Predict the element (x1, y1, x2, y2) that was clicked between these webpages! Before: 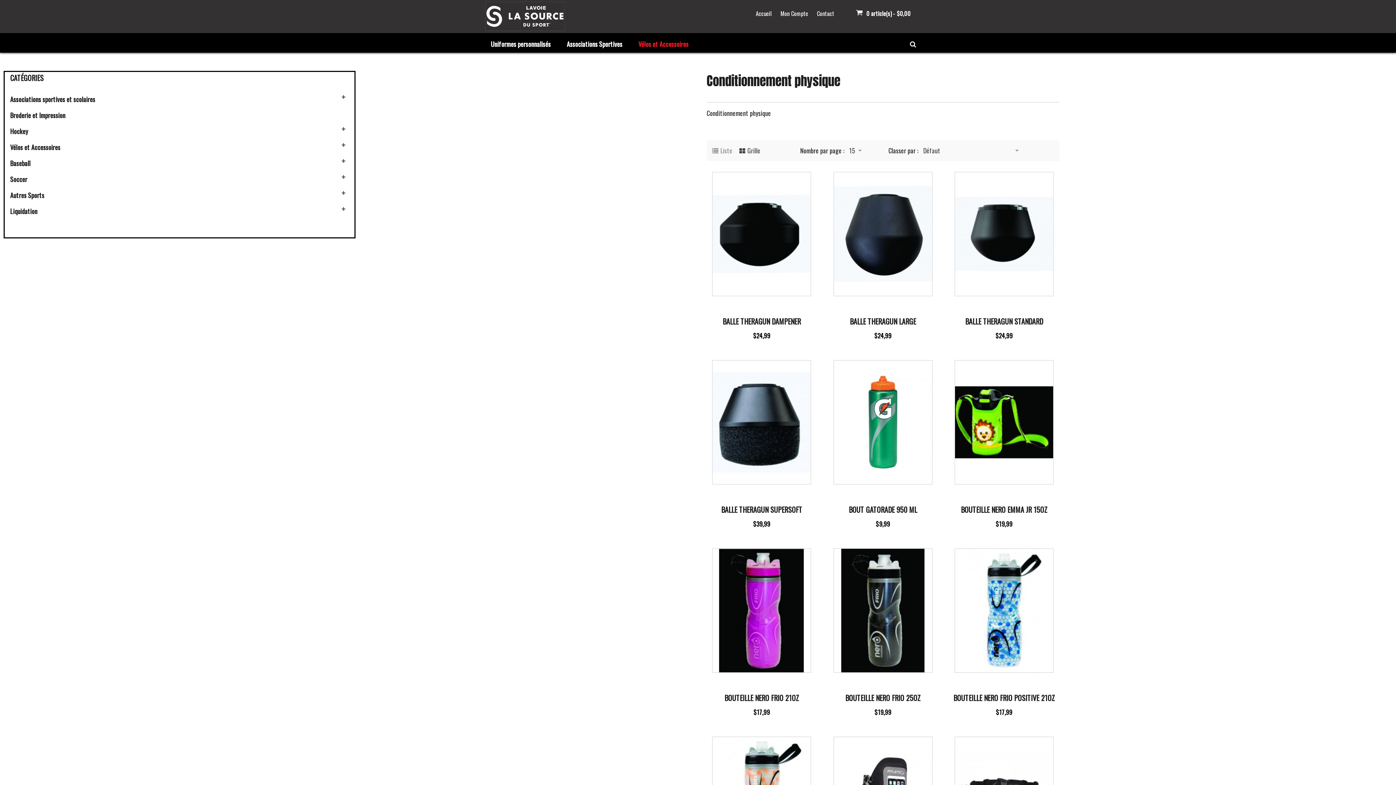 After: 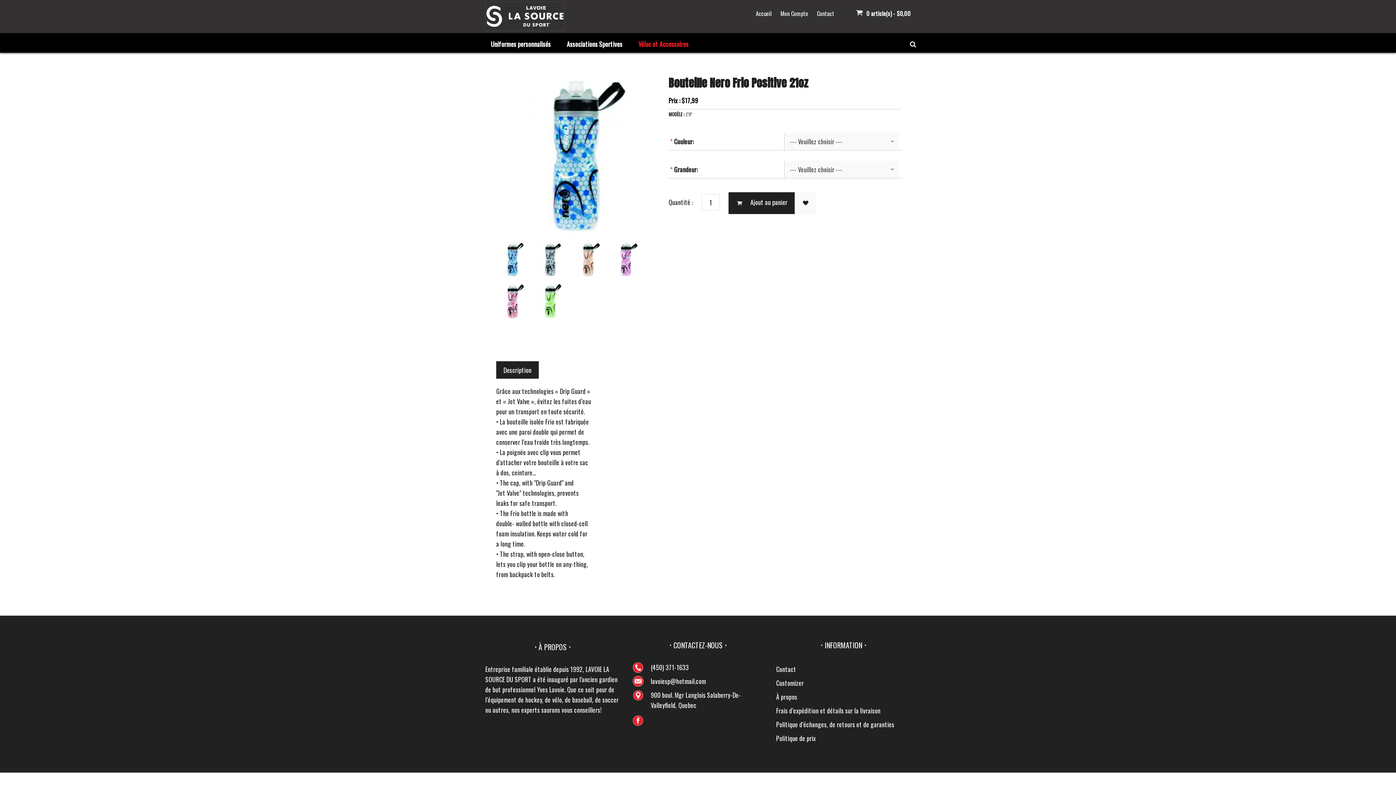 Action: bbox: (953, 692, 1055, 703) label: BOUTEILLE NERO FRIO POSITIVE 21OZ